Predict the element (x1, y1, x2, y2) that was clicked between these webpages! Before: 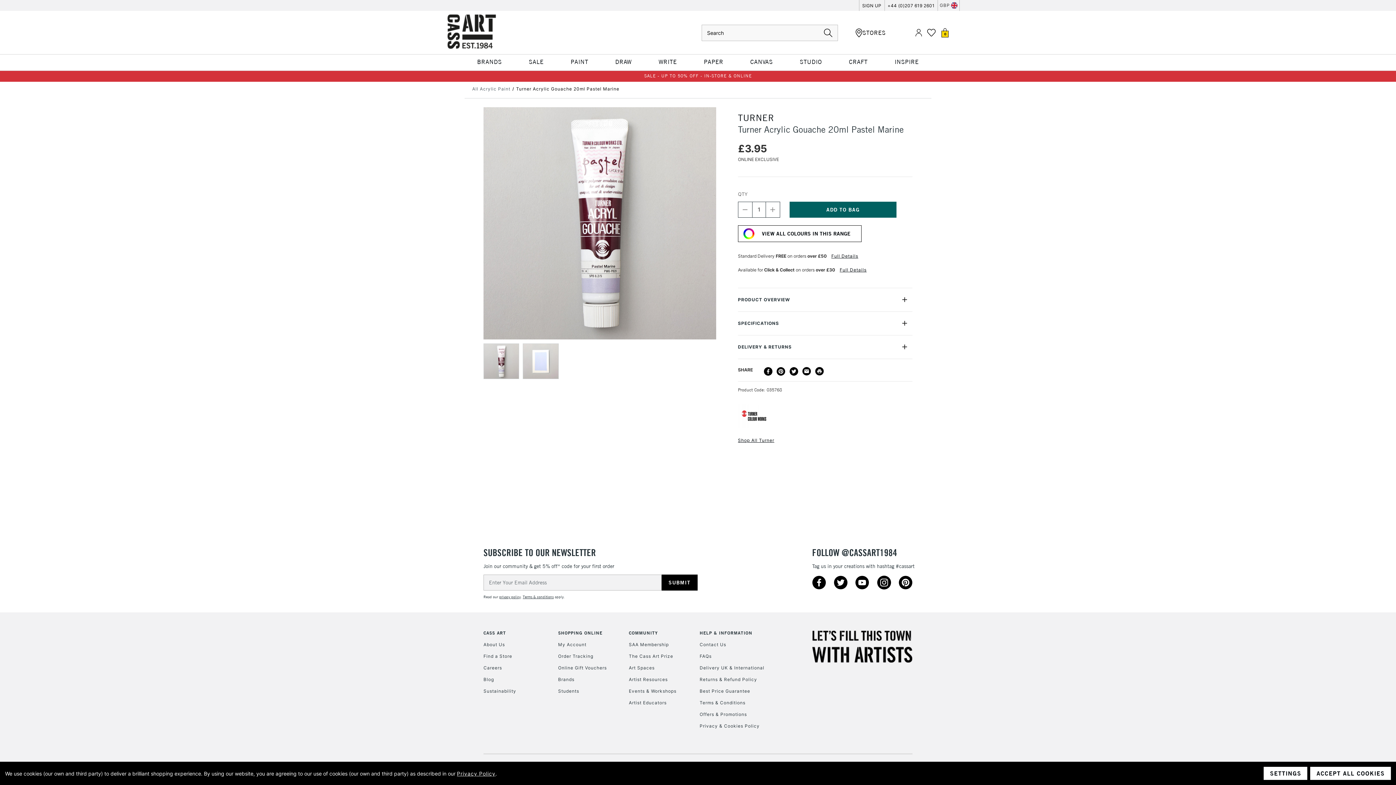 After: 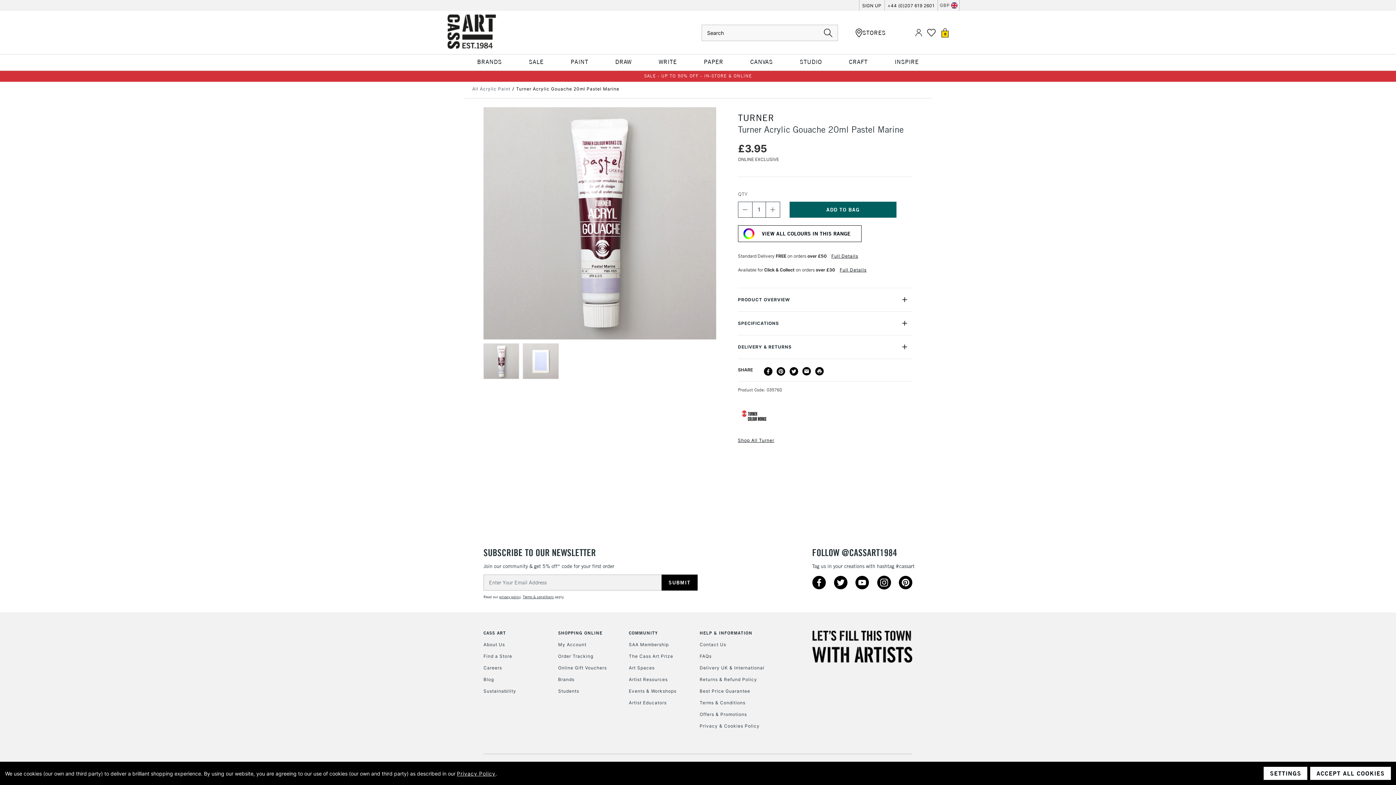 Action: label: Turner Acrylic Gouache 20ml Pastel Marine bbox: (516, 84, 619, 93)